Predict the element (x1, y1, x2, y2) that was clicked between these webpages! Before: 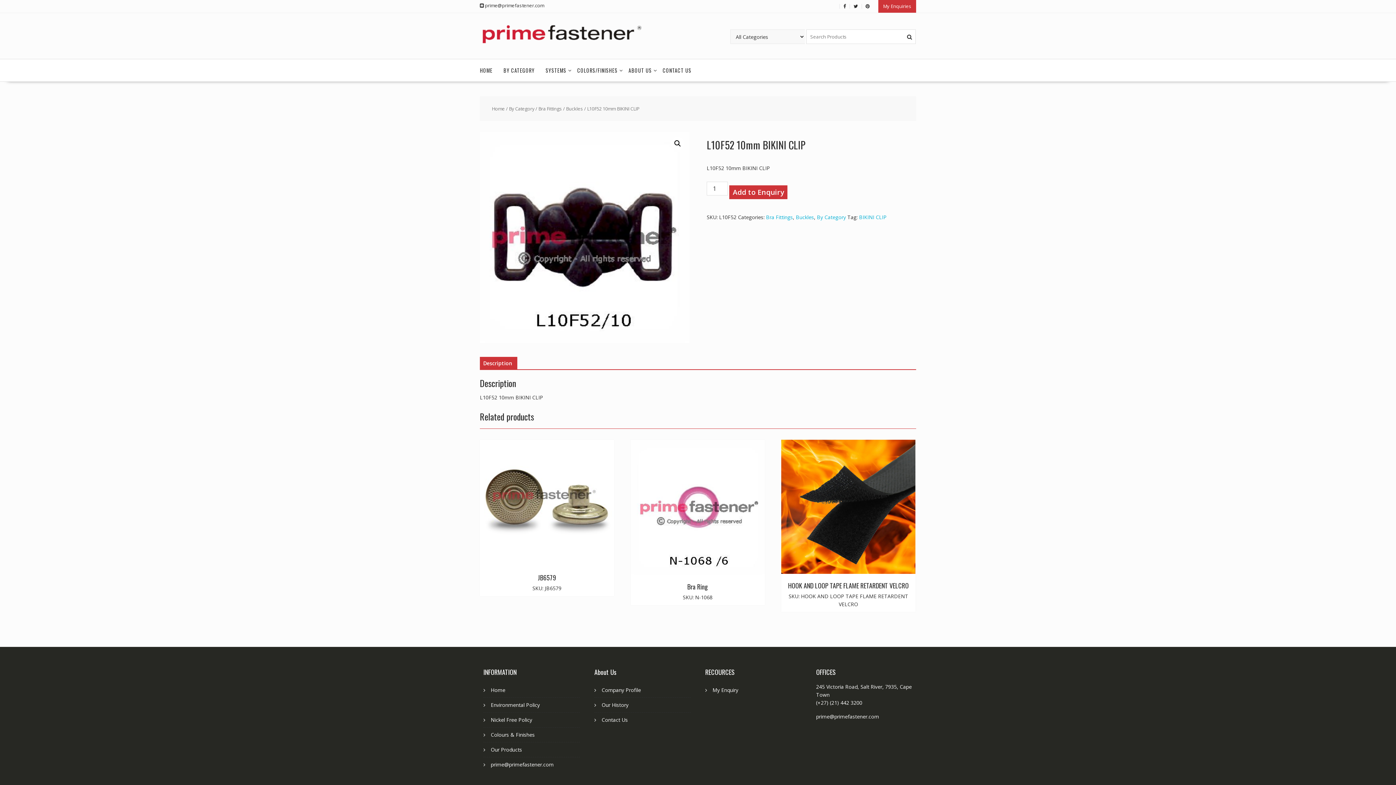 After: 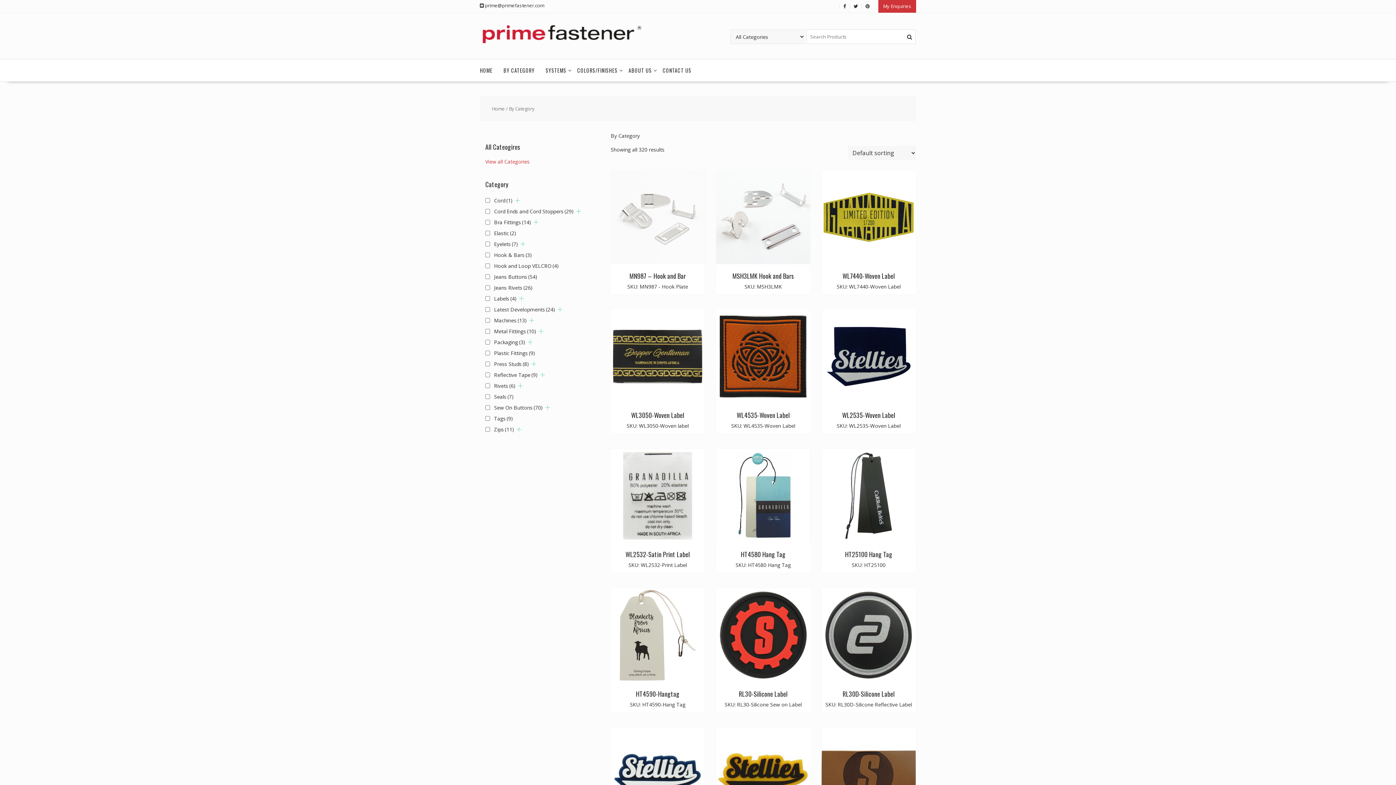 Action: bbox: (509, 105, 534, 111) label: By Category